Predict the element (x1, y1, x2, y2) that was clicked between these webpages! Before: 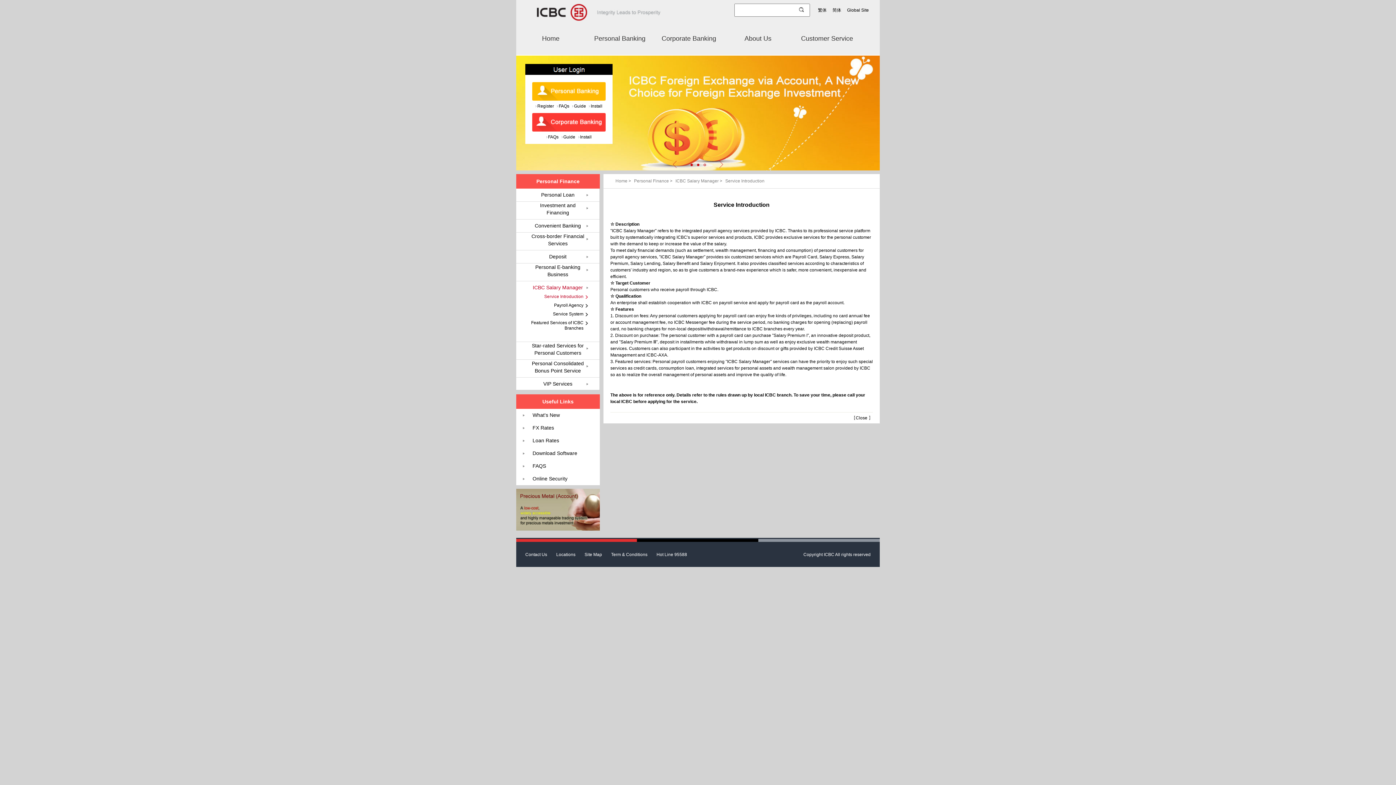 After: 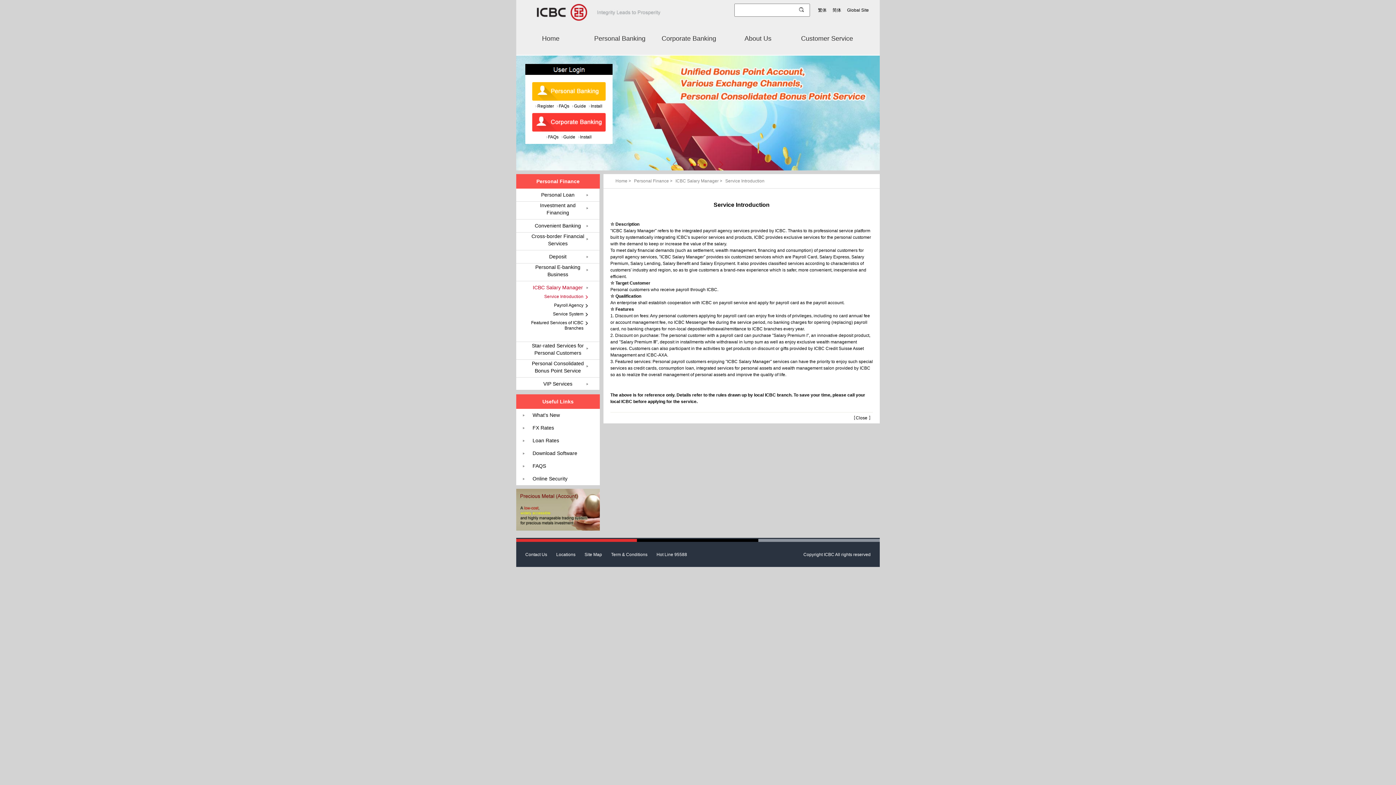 Action: label: FAQs bbox: (546, 133, 558, 140)